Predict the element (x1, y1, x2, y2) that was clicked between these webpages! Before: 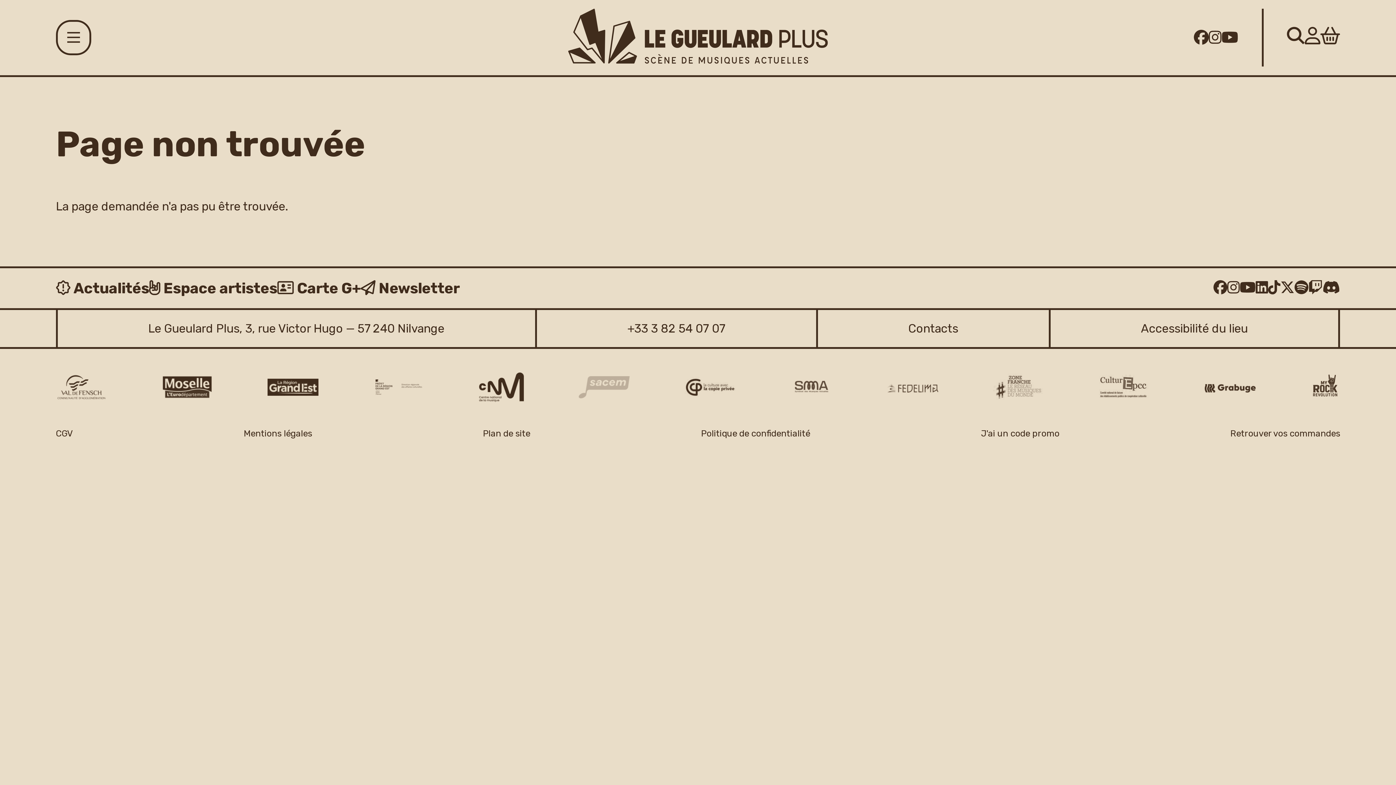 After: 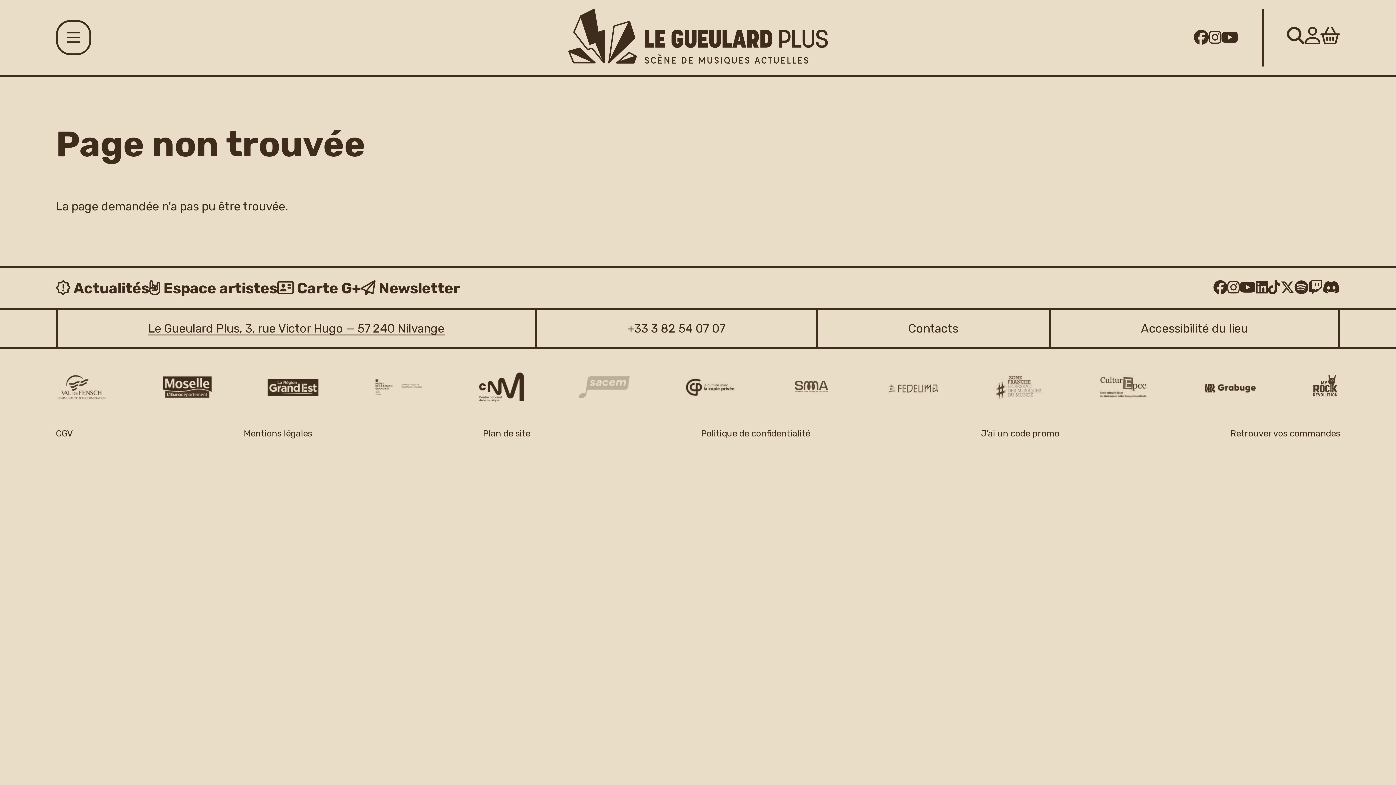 Action: bbox: (148, 321, 444, 335) label: Le Gueulard Plus, 3, rue Victor Hugo — 57 240 Nilvange